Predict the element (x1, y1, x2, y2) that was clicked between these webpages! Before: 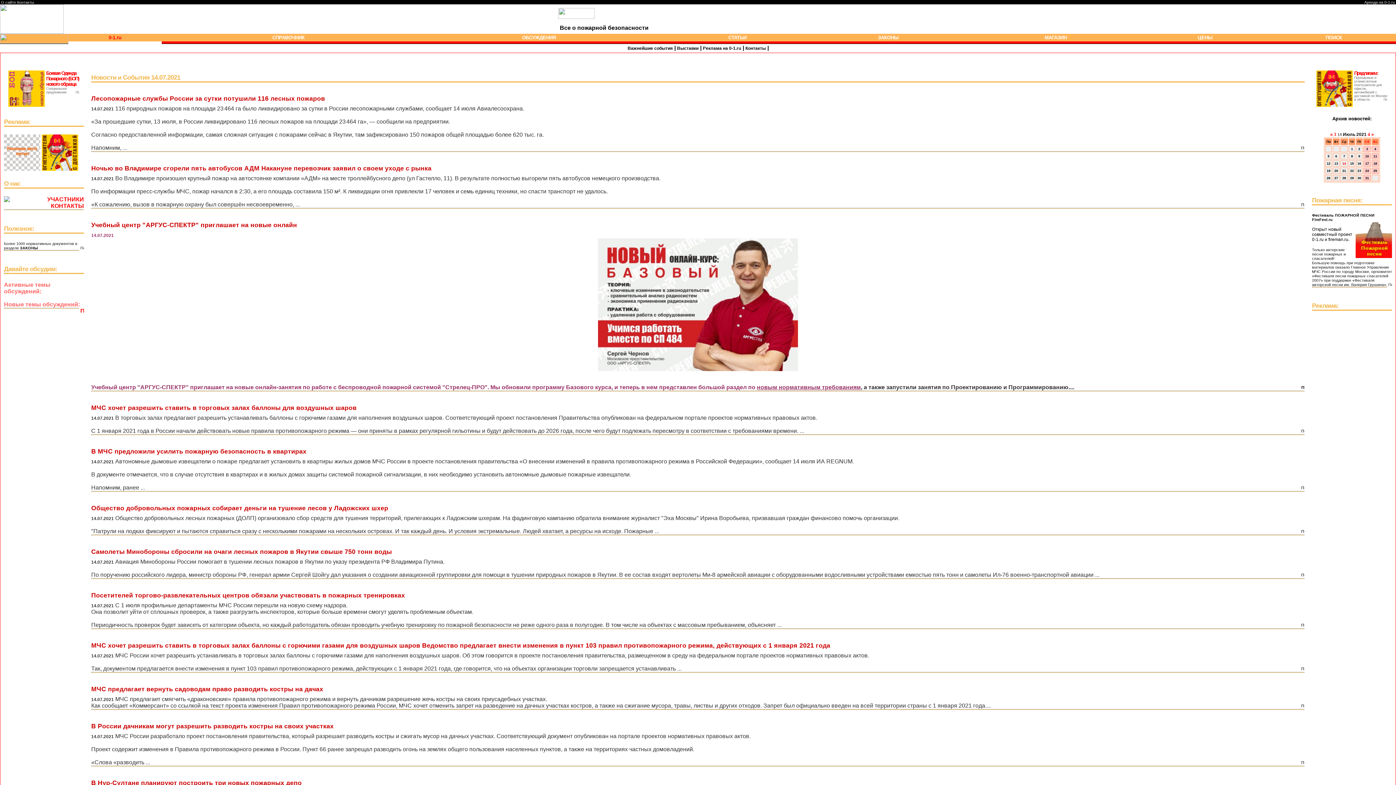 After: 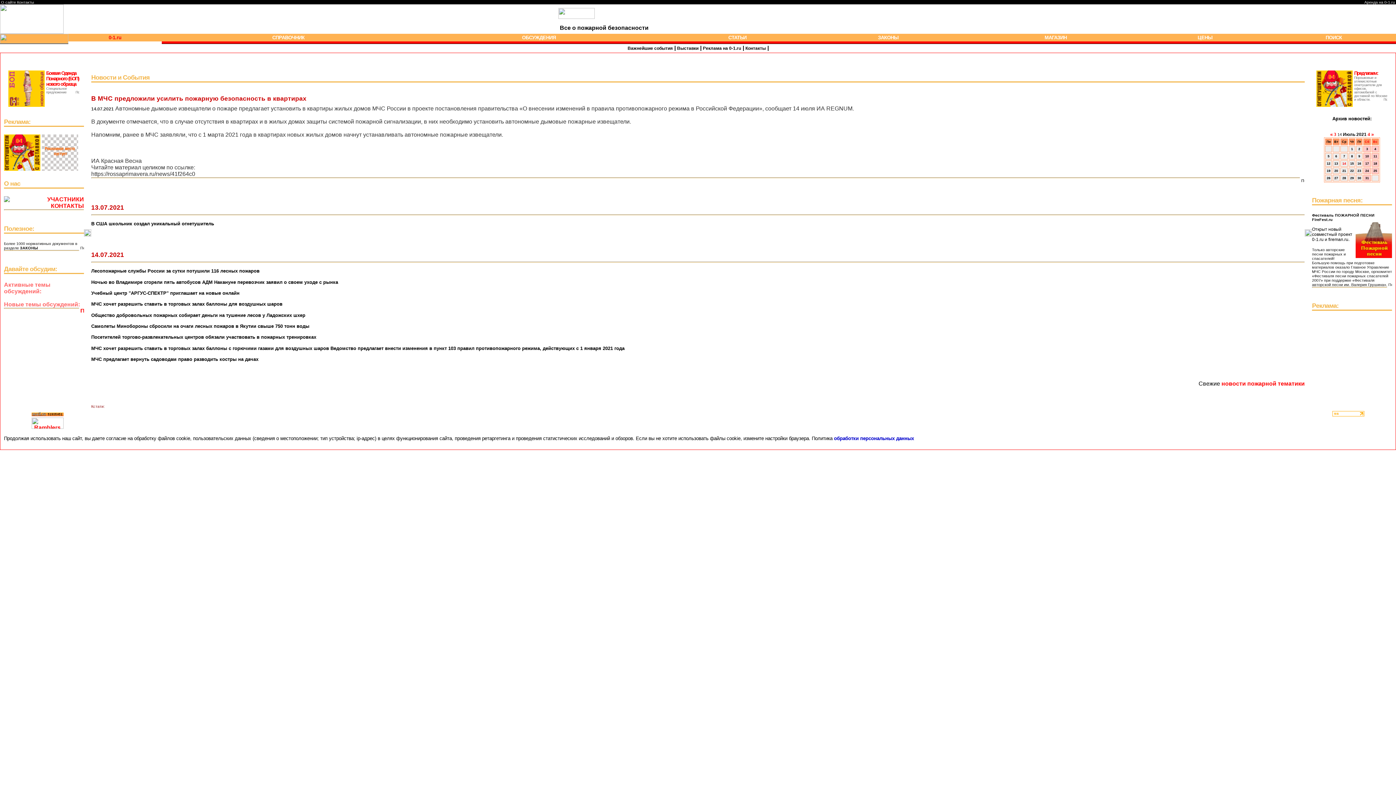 Action: bbox: (91, 448, 1305, 492) label: В МЧС предложили усилить пожарную безопасность в квартирах
14.07.2021 Автономные дымовые извещатели о пожаре предлагает установить в квартиры жилых домов МЧС России в проекте постановления правительства «О внесении изменений в правила противопожарного режима в Российской Федерации», сообщает 14 июля ИА REGNUM.

В документе отмечается, что в случае отсутствия в квартирах и в жилых домах защиты системой пожарной сигнализации, в них необходимо установить автономные дымовые пожарные извещатели.

Напомним, ранее ...